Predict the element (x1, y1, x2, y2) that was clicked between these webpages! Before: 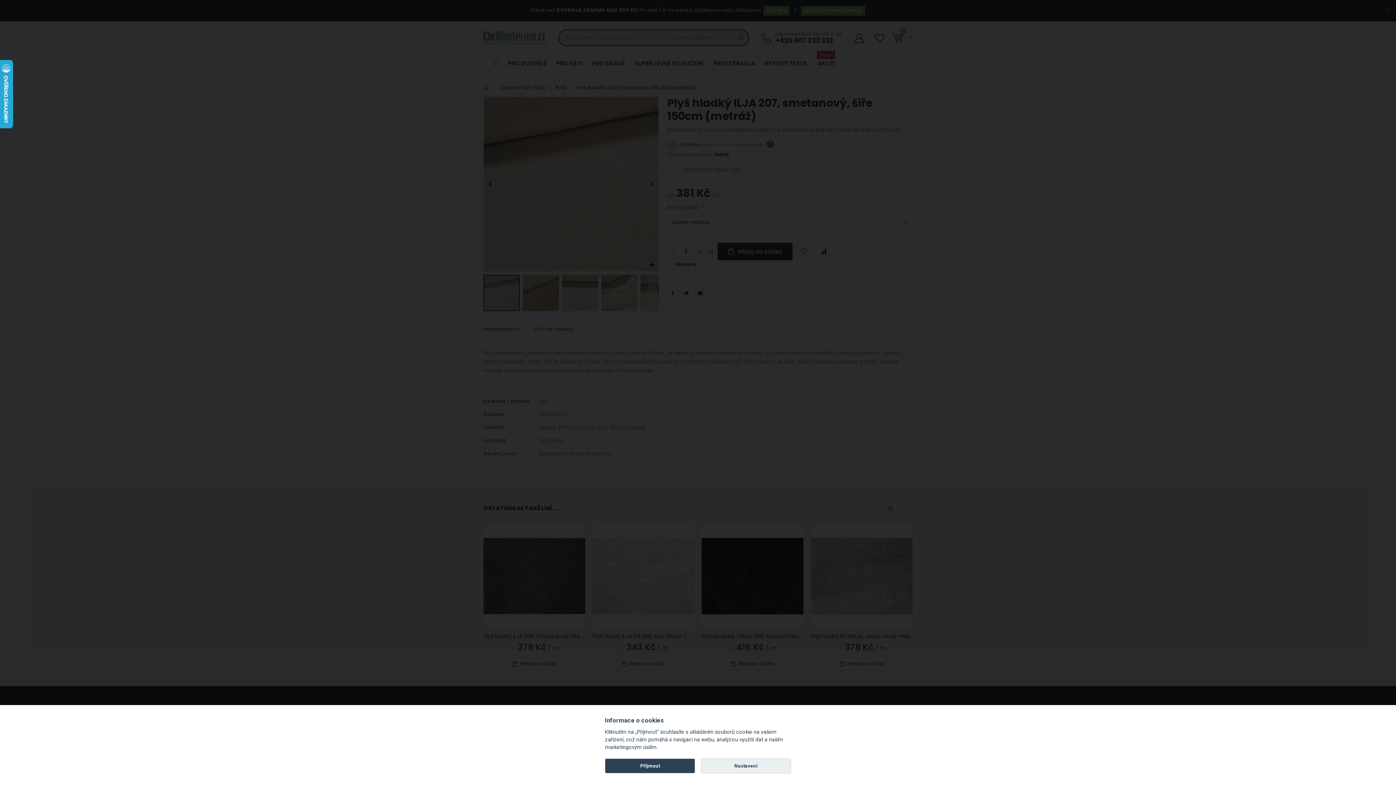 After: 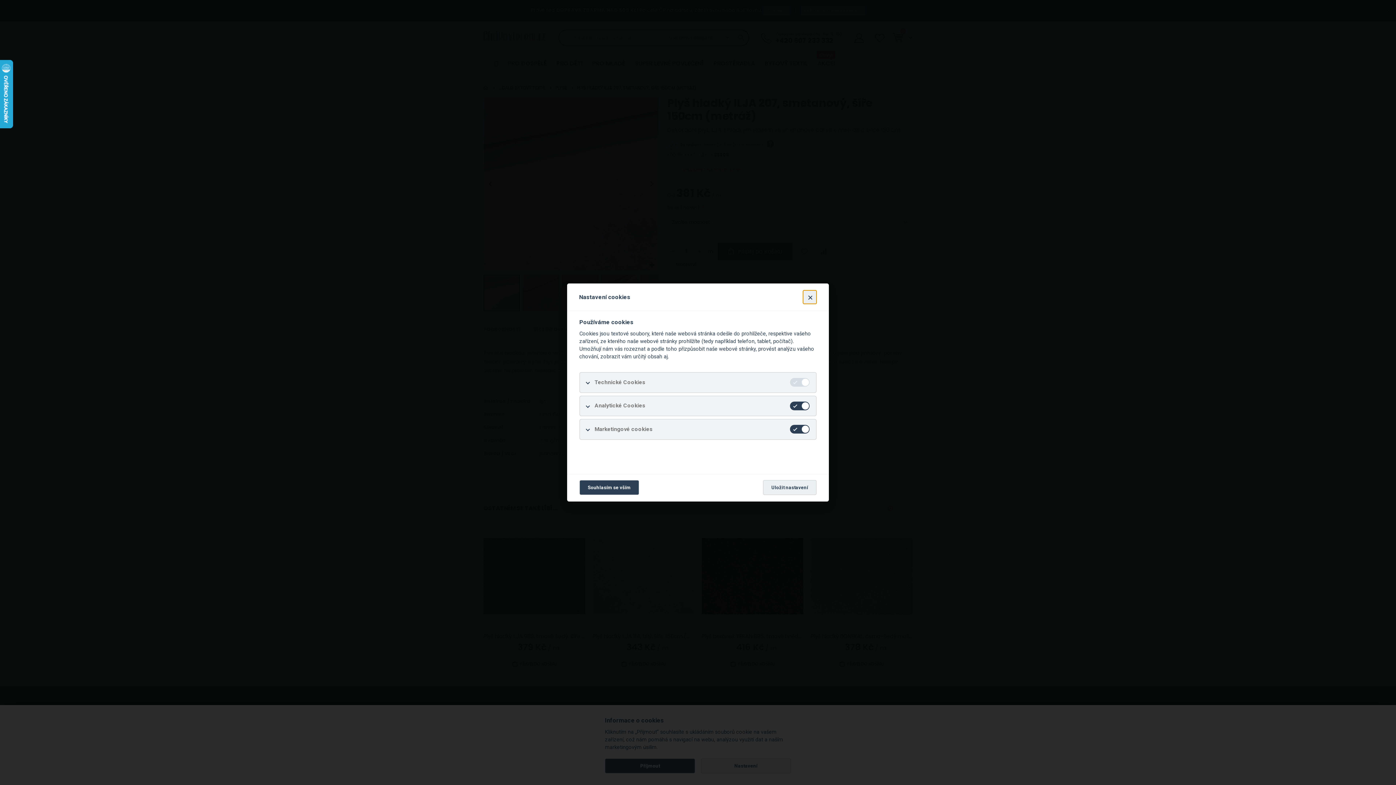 Action: label: Nastavení bbox: (700, 758, 791, 773)